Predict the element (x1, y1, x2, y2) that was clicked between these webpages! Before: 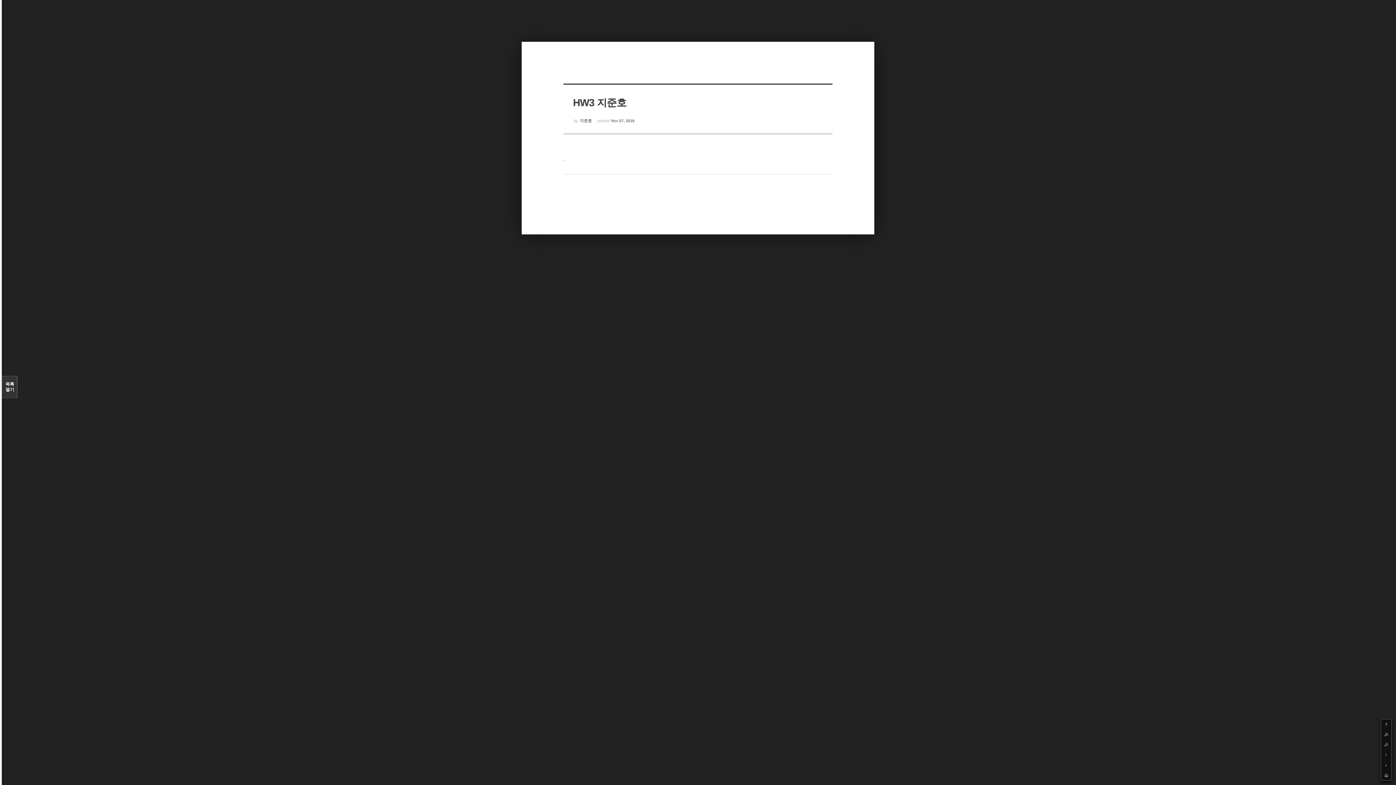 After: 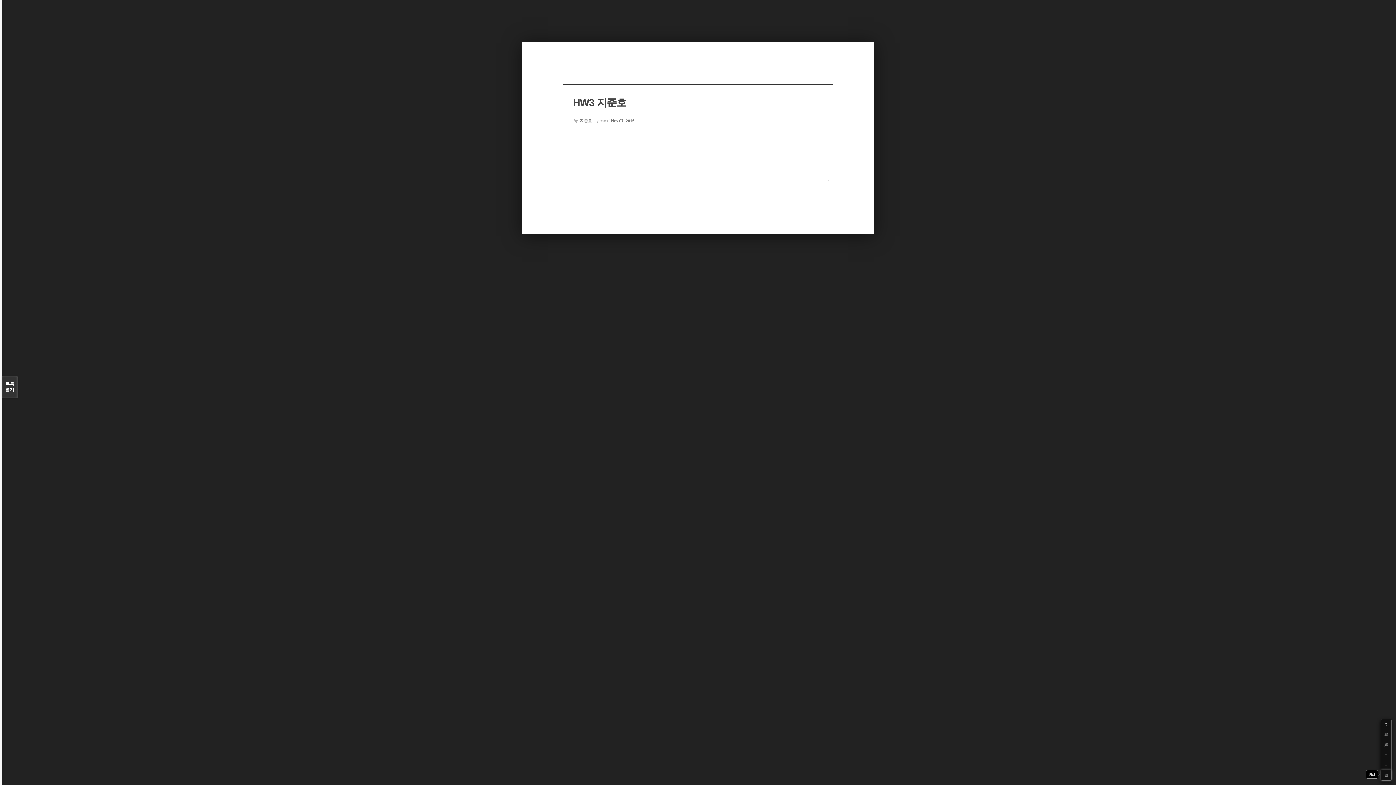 Action: bbox: (1381, 770, 1391, 780) label: Print